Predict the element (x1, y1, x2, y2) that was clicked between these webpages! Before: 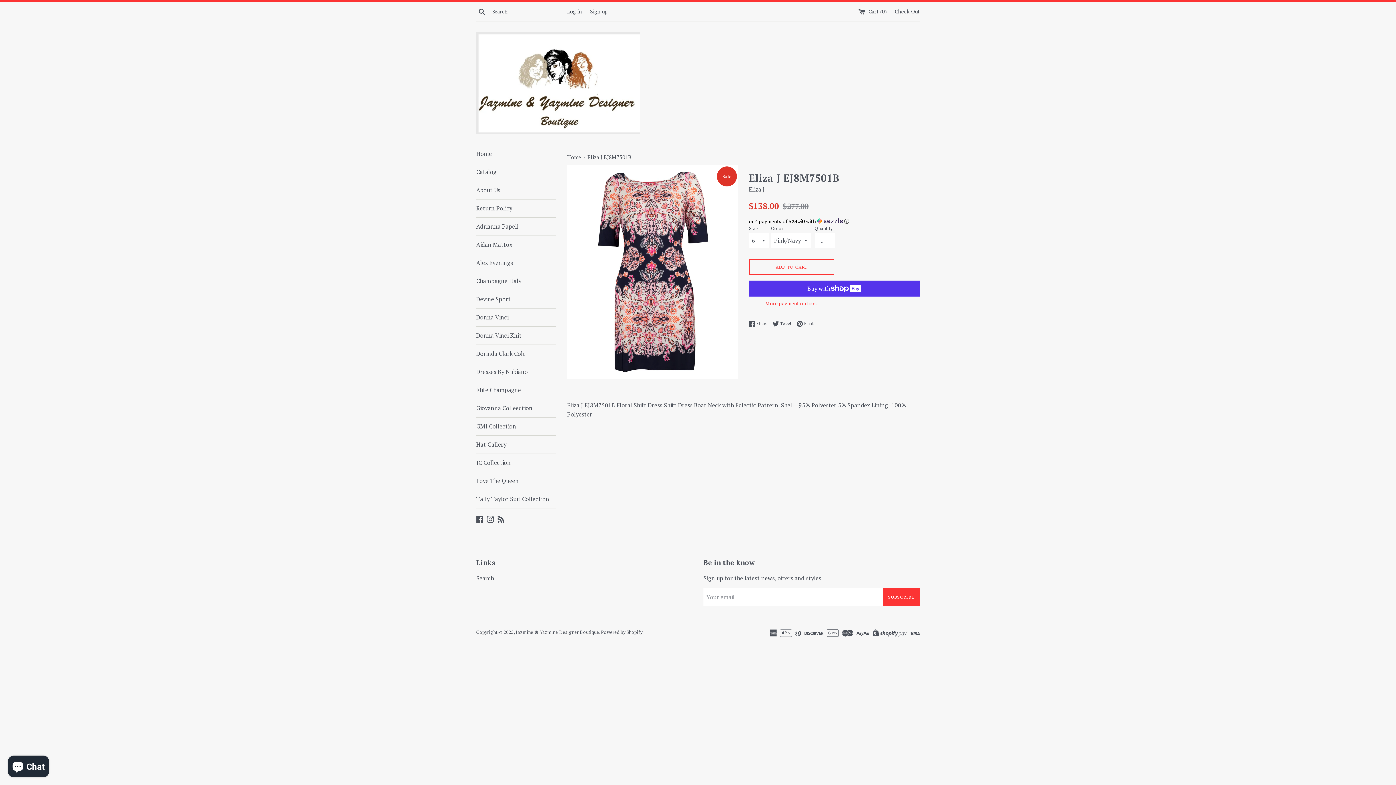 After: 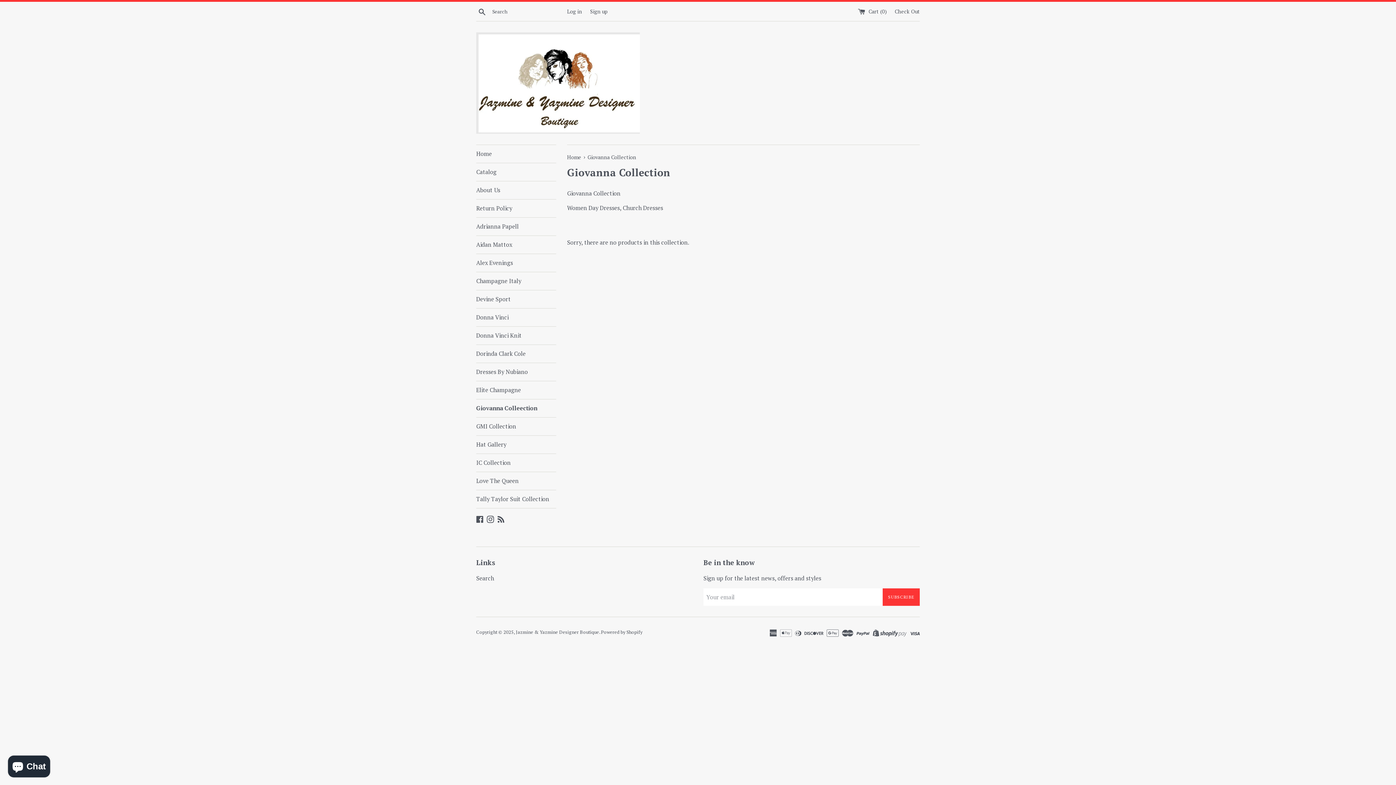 Action: label: Giovanna Colleection bbox: (476, 399, 556, 417)